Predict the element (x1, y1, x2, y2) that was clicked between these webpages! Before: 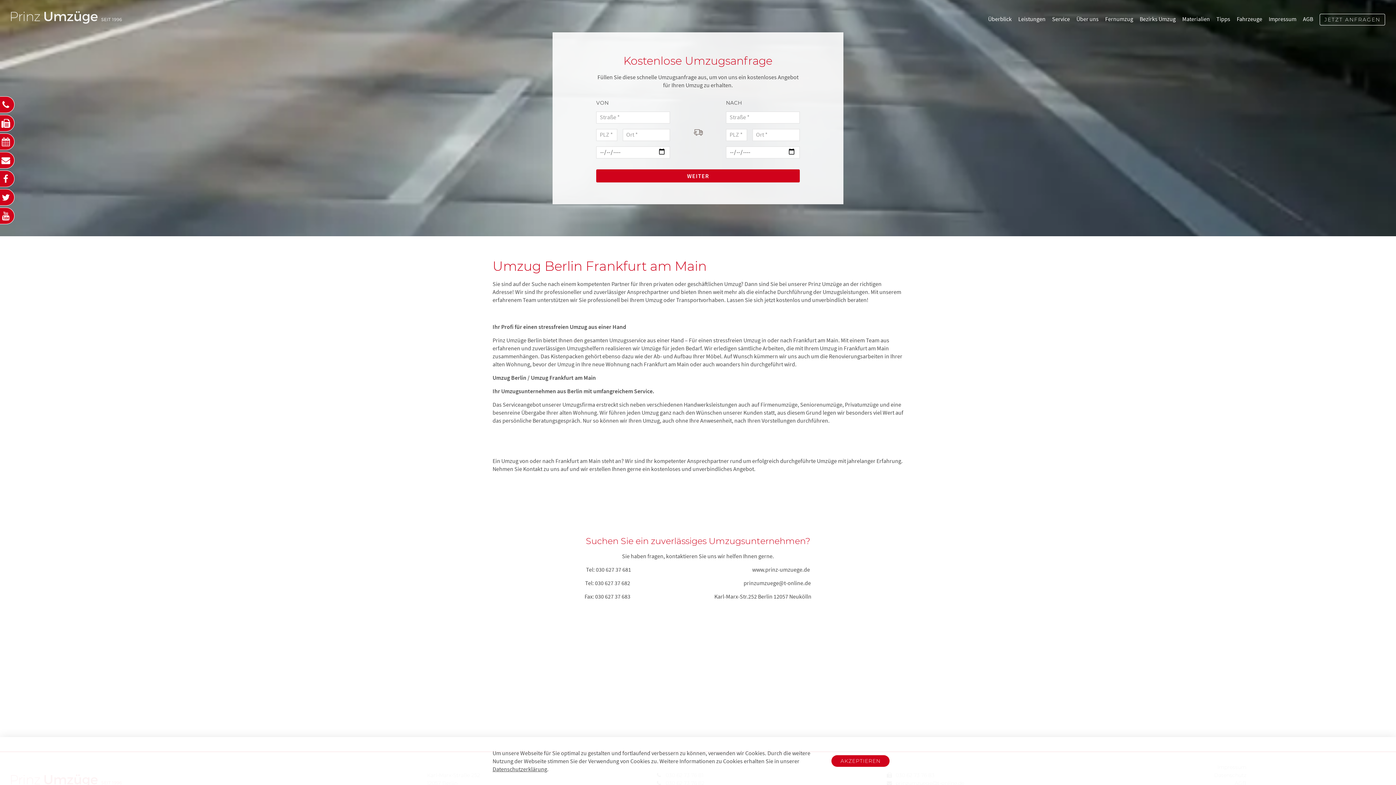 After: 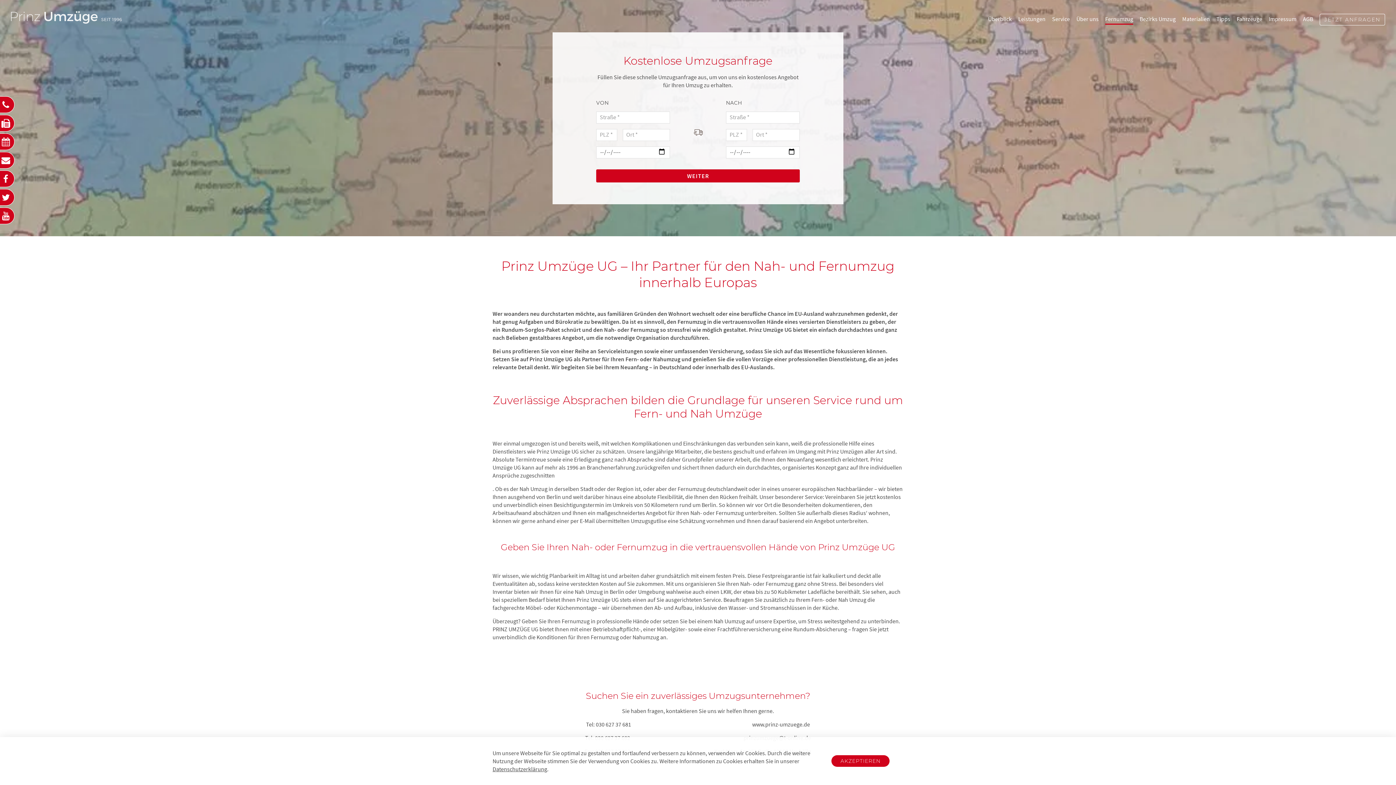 Action: bbox: (1105, 15, 1133, 23) label: Fernumzug